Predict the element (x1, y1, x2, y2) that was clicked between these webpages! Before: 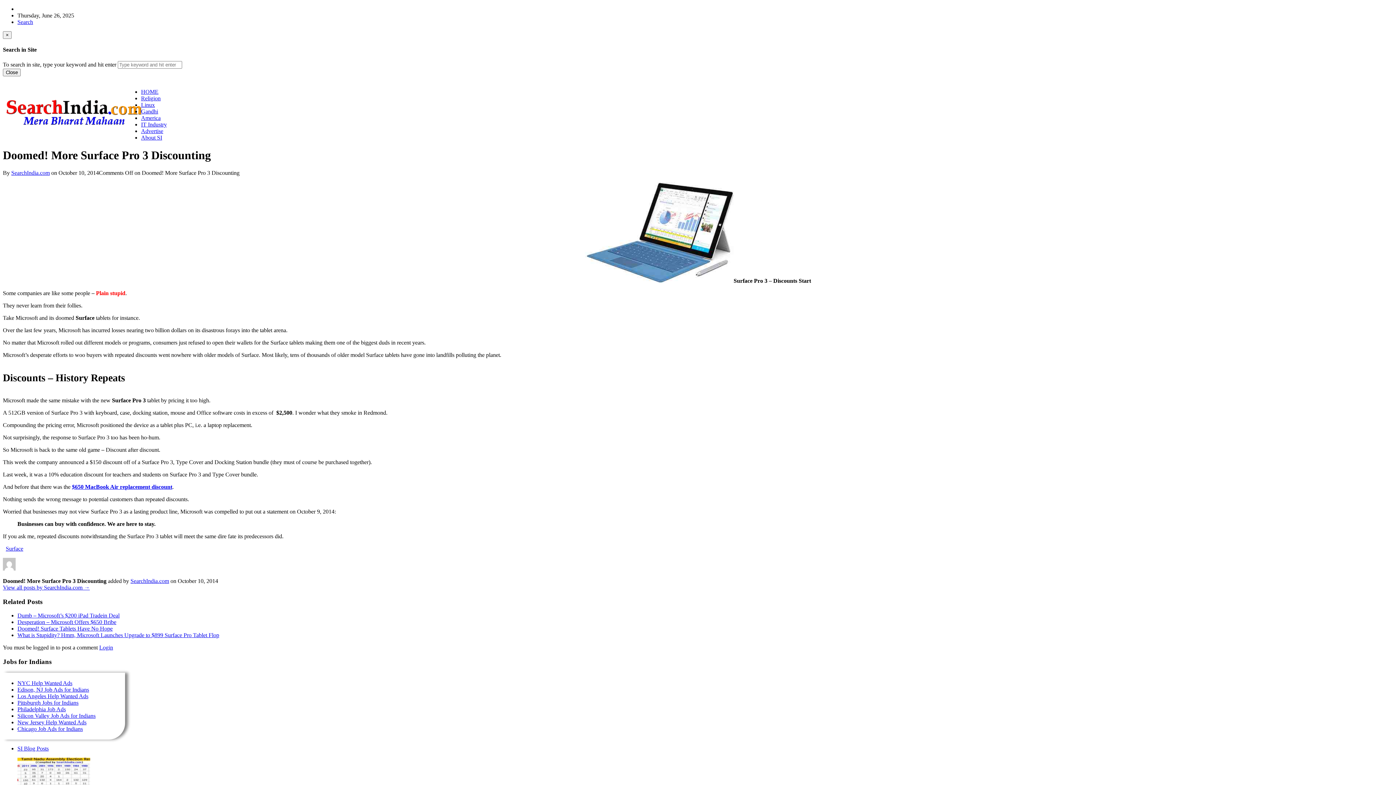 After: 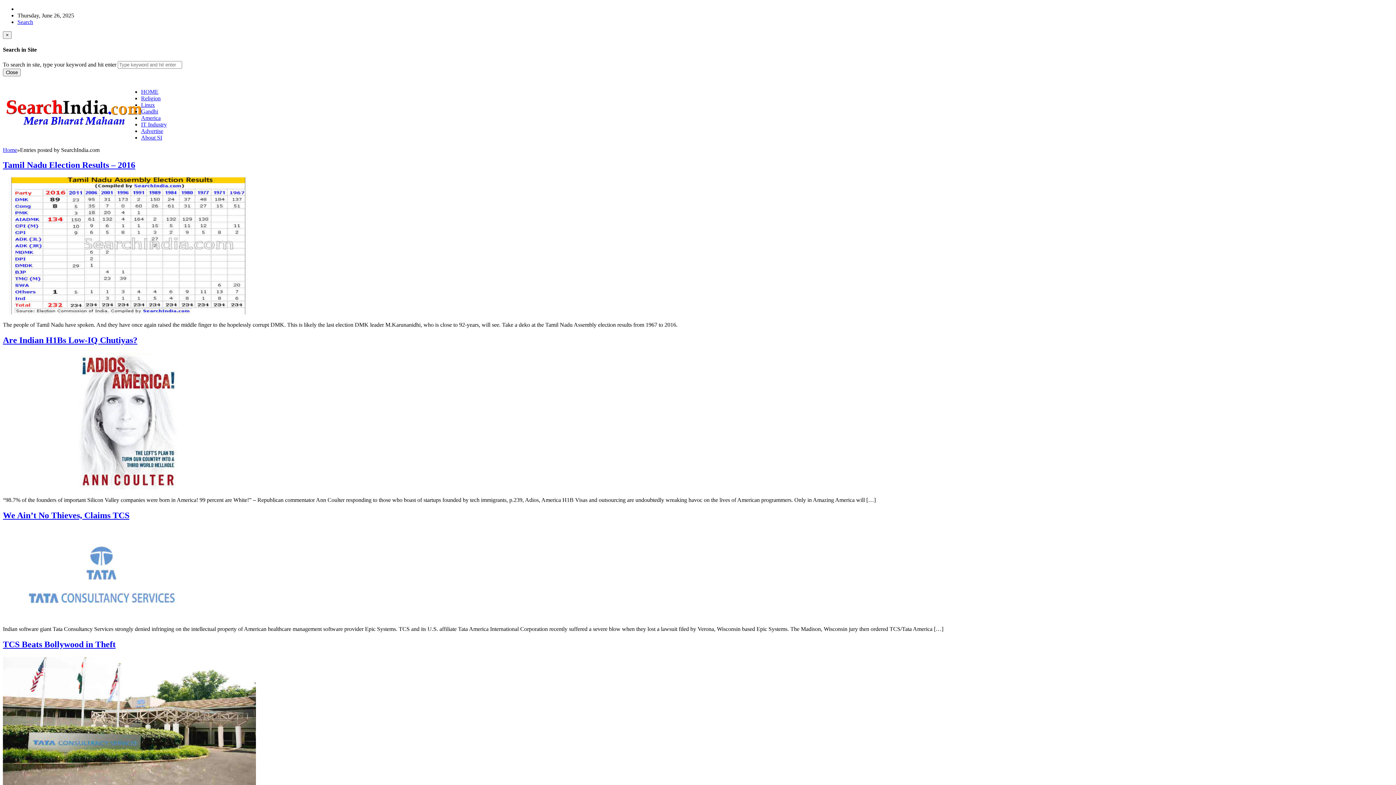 Action: label: SearchIndia.com bbox: (11, 169, 49, 176)